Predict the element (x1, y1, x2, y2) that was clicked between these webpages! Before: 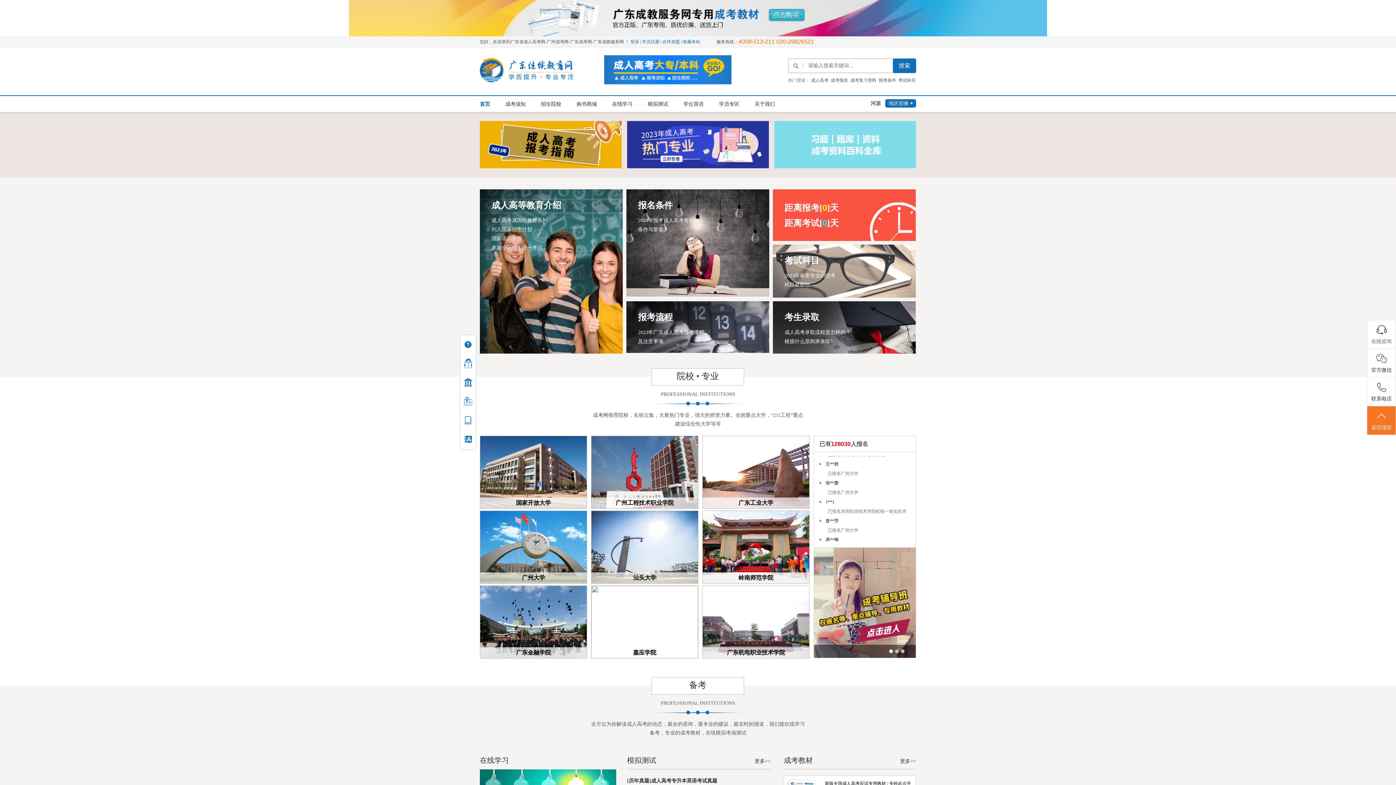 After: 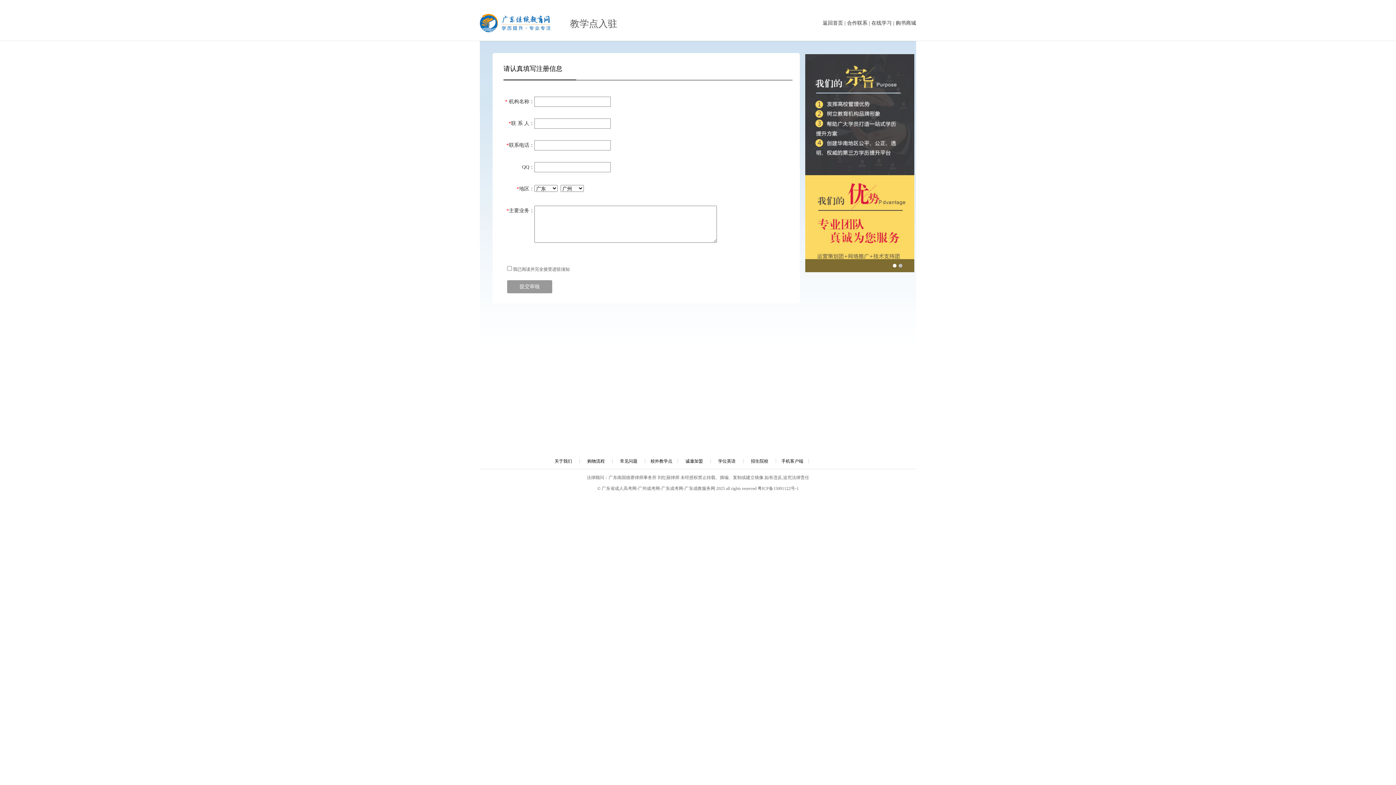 Action: label: 合作加盟 bbox: (662, 39, 680, 44)